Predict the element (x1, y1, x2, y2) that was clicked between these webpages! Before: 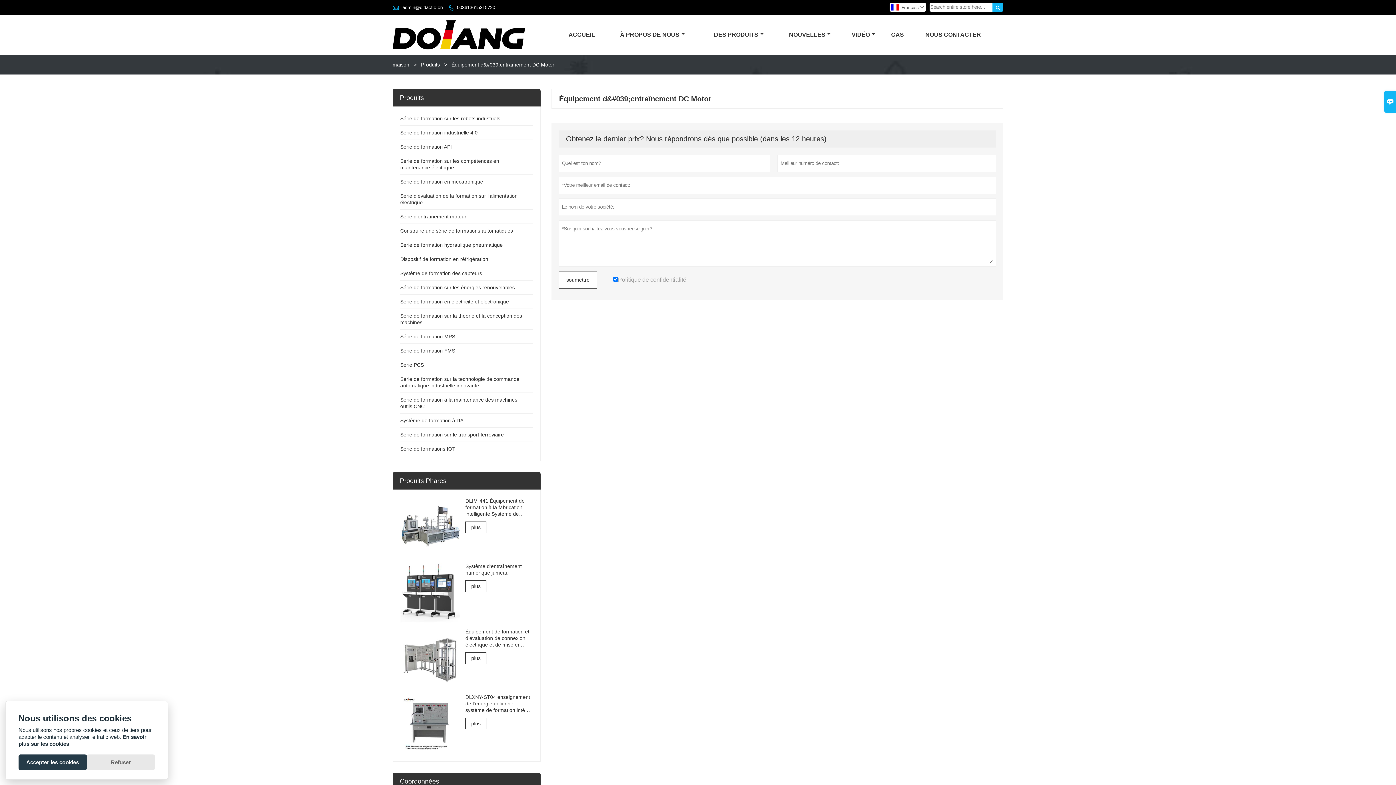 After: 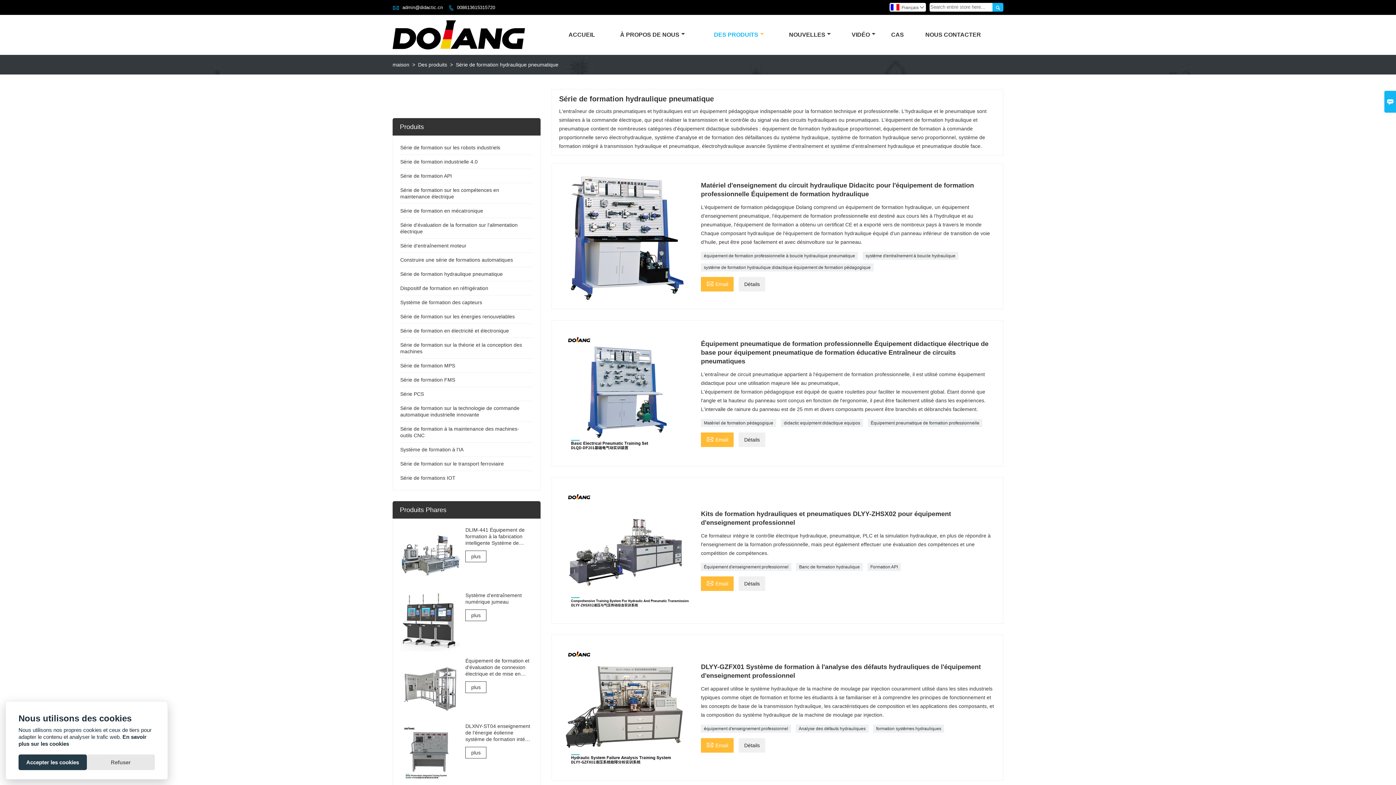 Action: bbox: (400, 242, 502, 247) label: Série de formation hydraulique pneumatique